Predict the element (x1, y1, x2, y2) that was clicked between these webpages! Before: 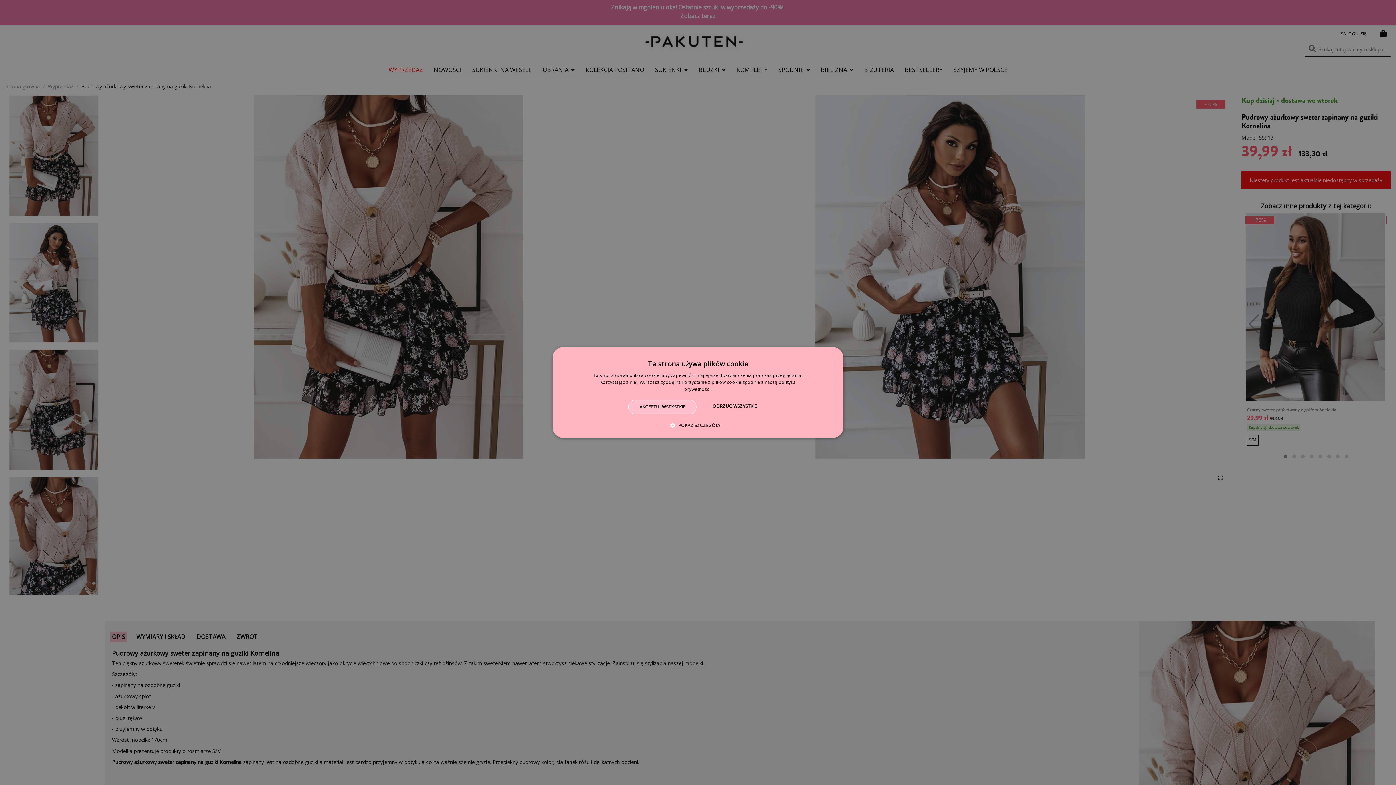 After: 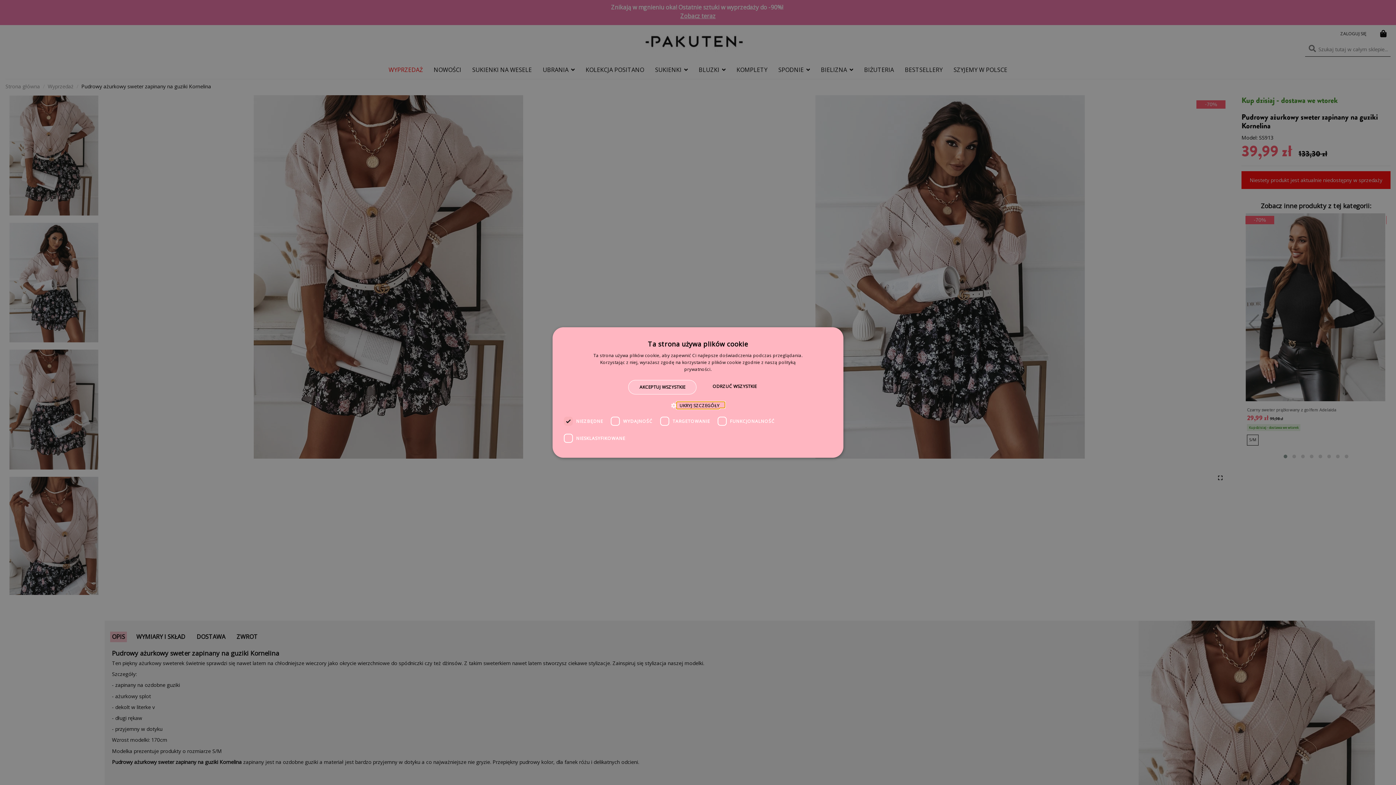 Action: bbox: (675, 421, 720, 429) label:  POKAŻ SZCZEGÓŁY